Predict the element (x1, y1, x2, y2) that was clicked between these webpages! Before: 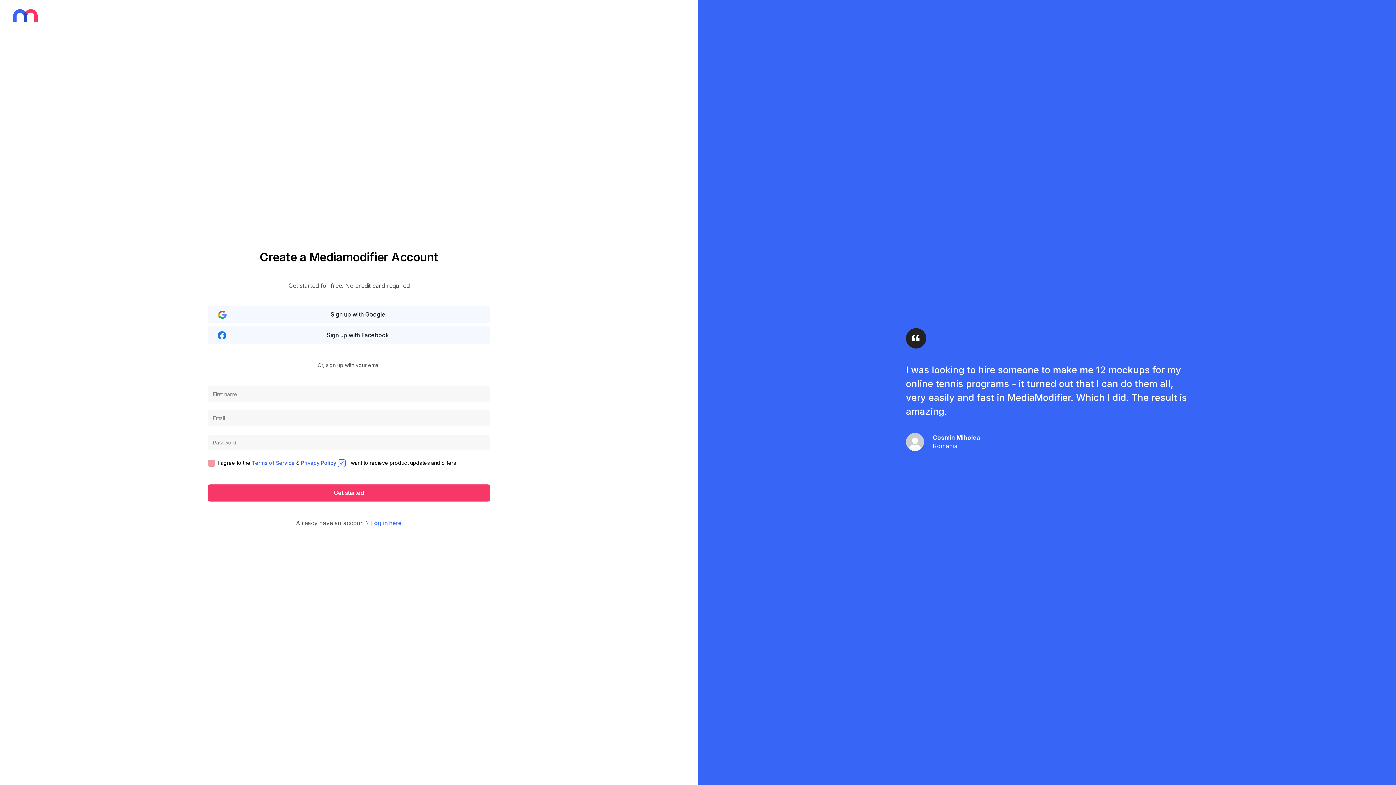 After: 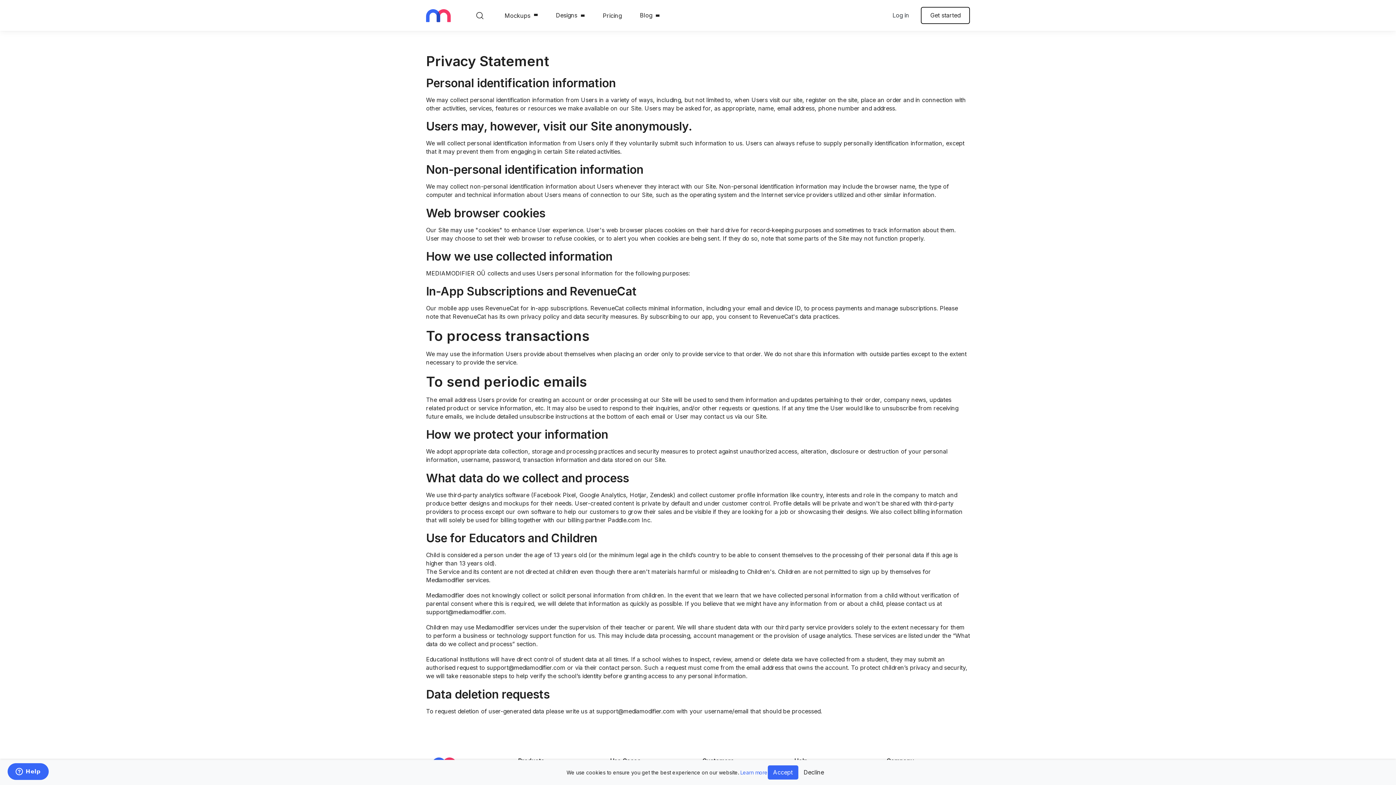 Action: label: Privacy Policy bbox: (301, 460, 336, 466)